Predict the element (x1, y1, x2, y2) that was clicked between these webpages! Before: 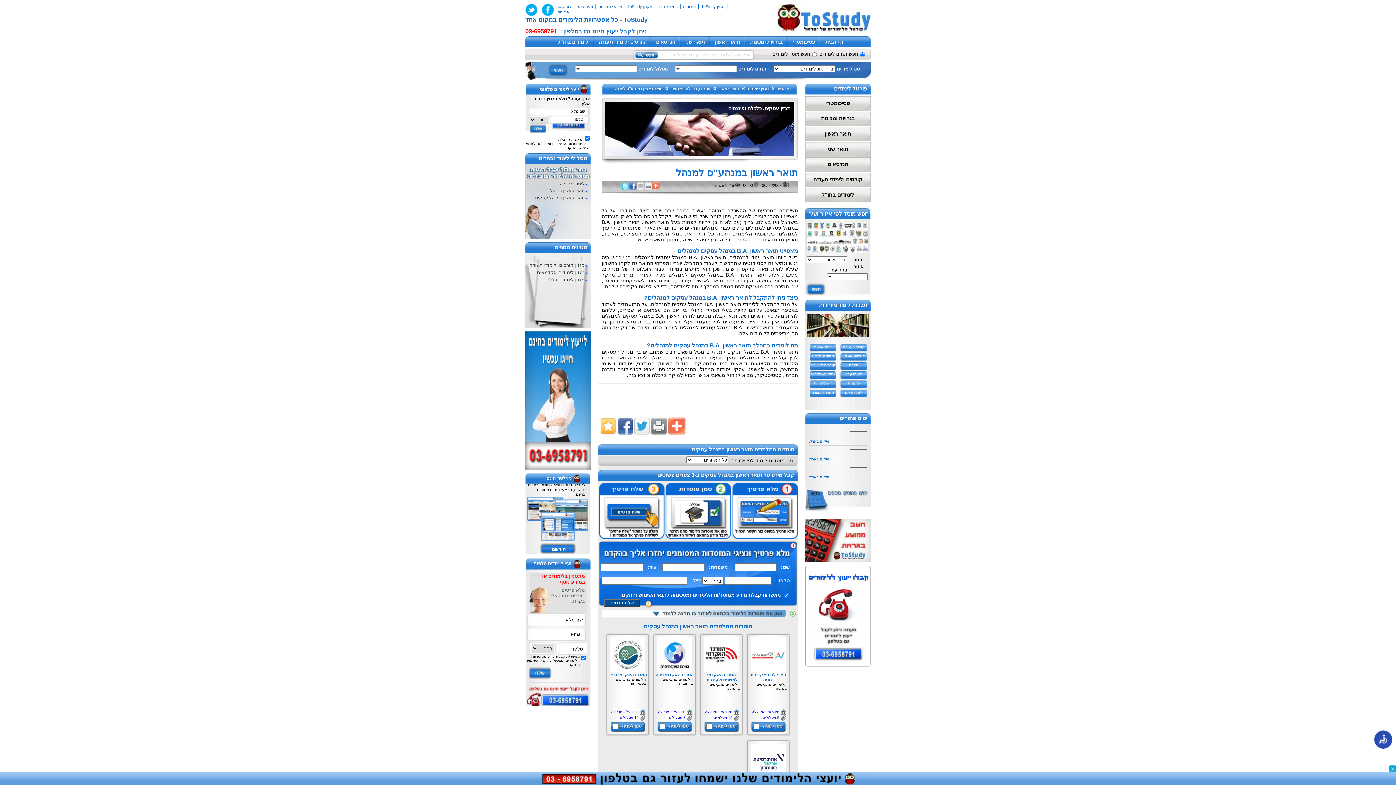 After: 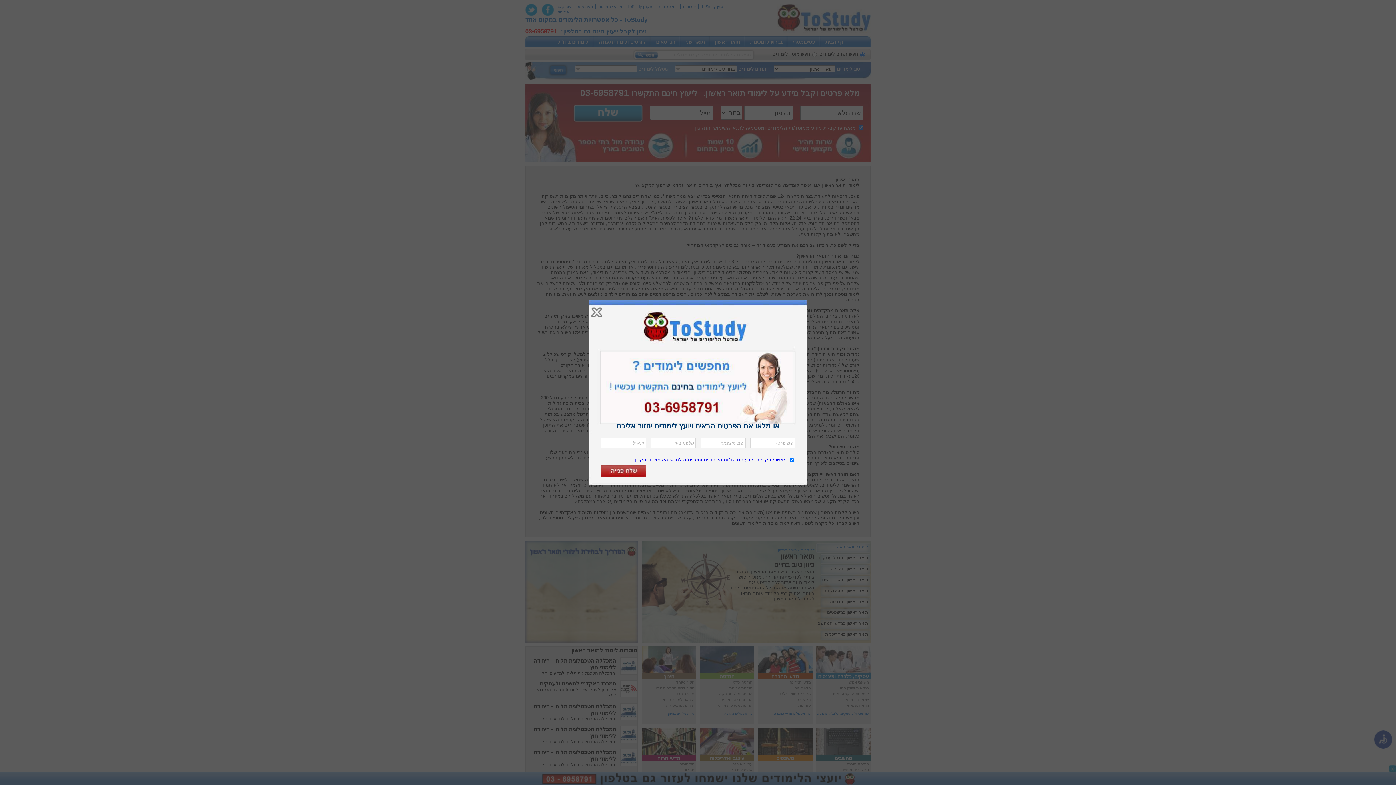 Action: bbox: (805, 126, 870, 141) label: תואר ראשון